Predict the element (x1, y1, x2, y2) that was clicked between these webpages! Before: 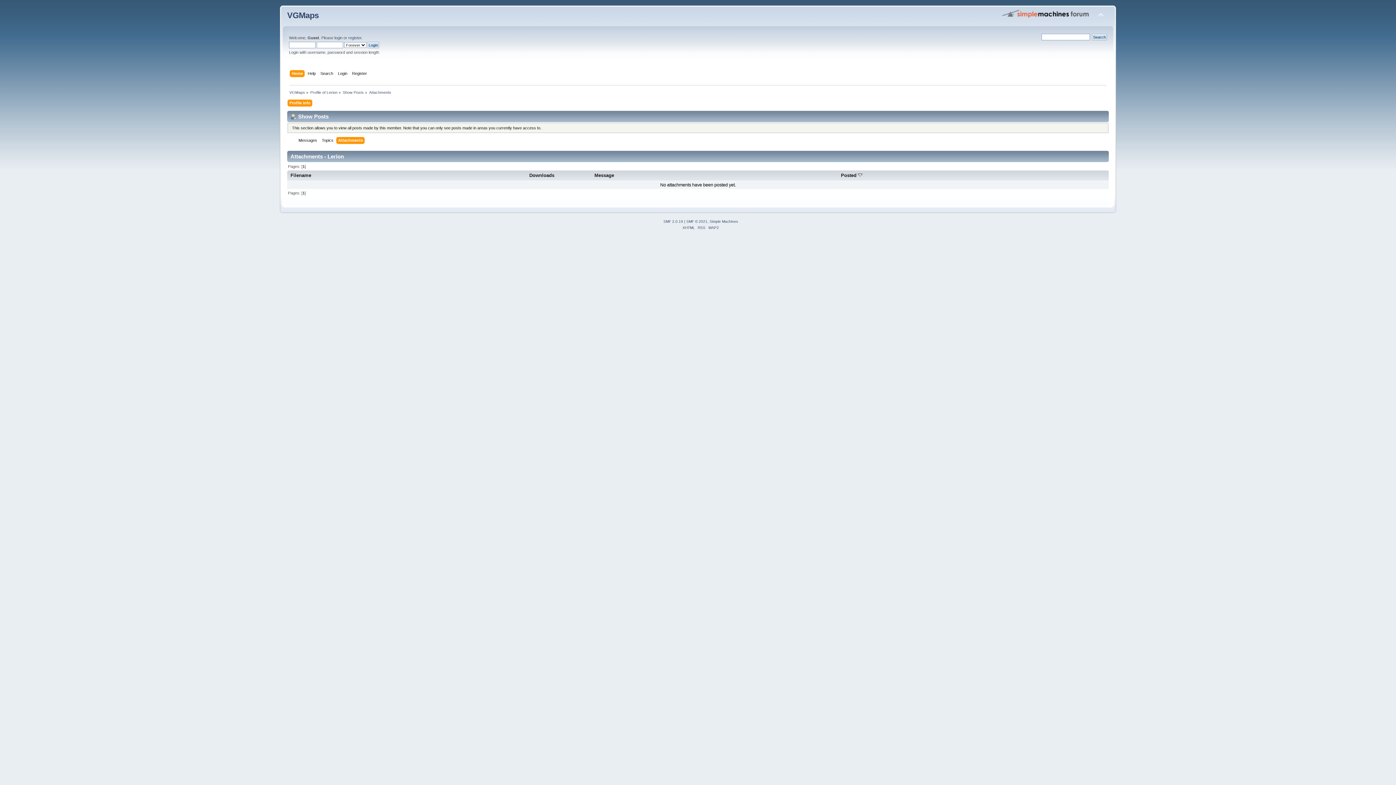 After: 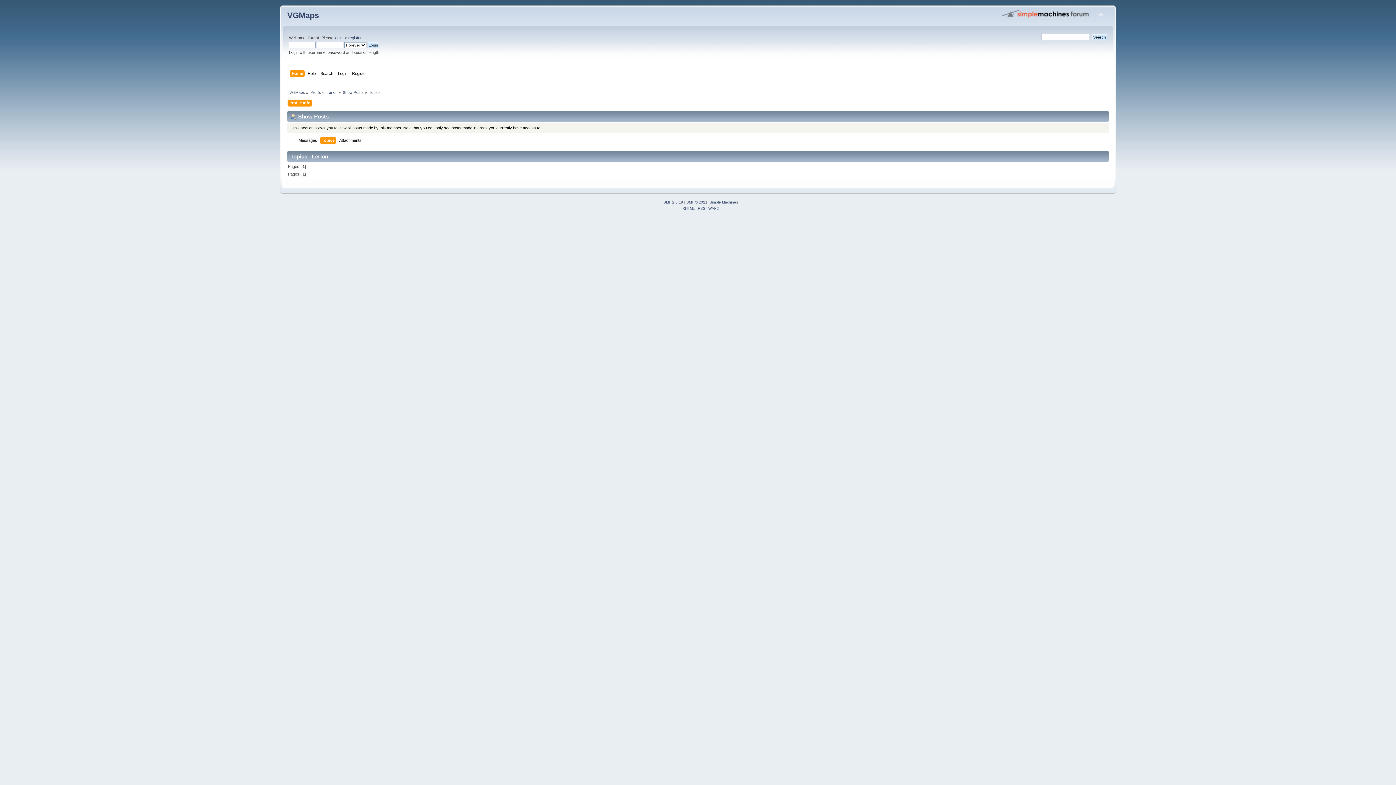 Action: bbox: (321, 137, 335, 145) label: Topics